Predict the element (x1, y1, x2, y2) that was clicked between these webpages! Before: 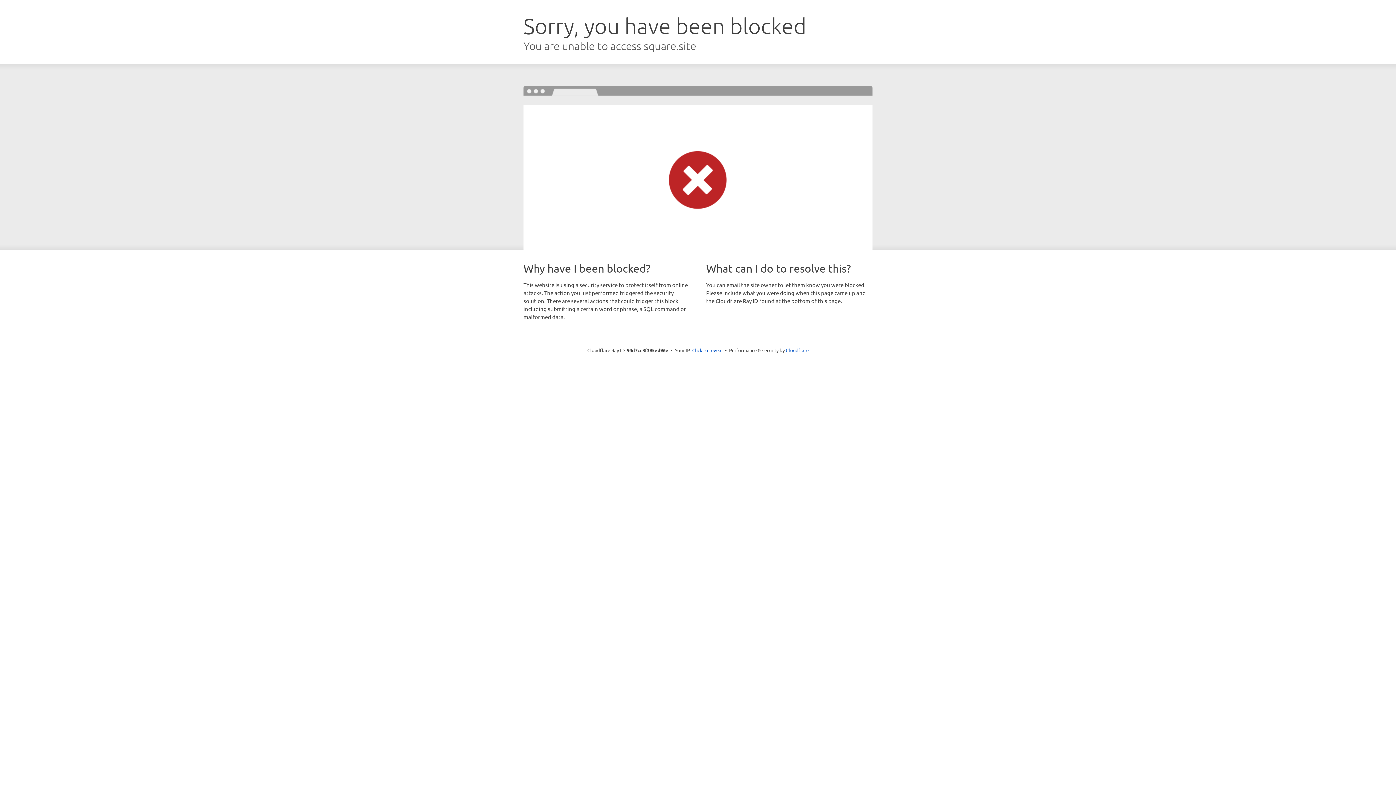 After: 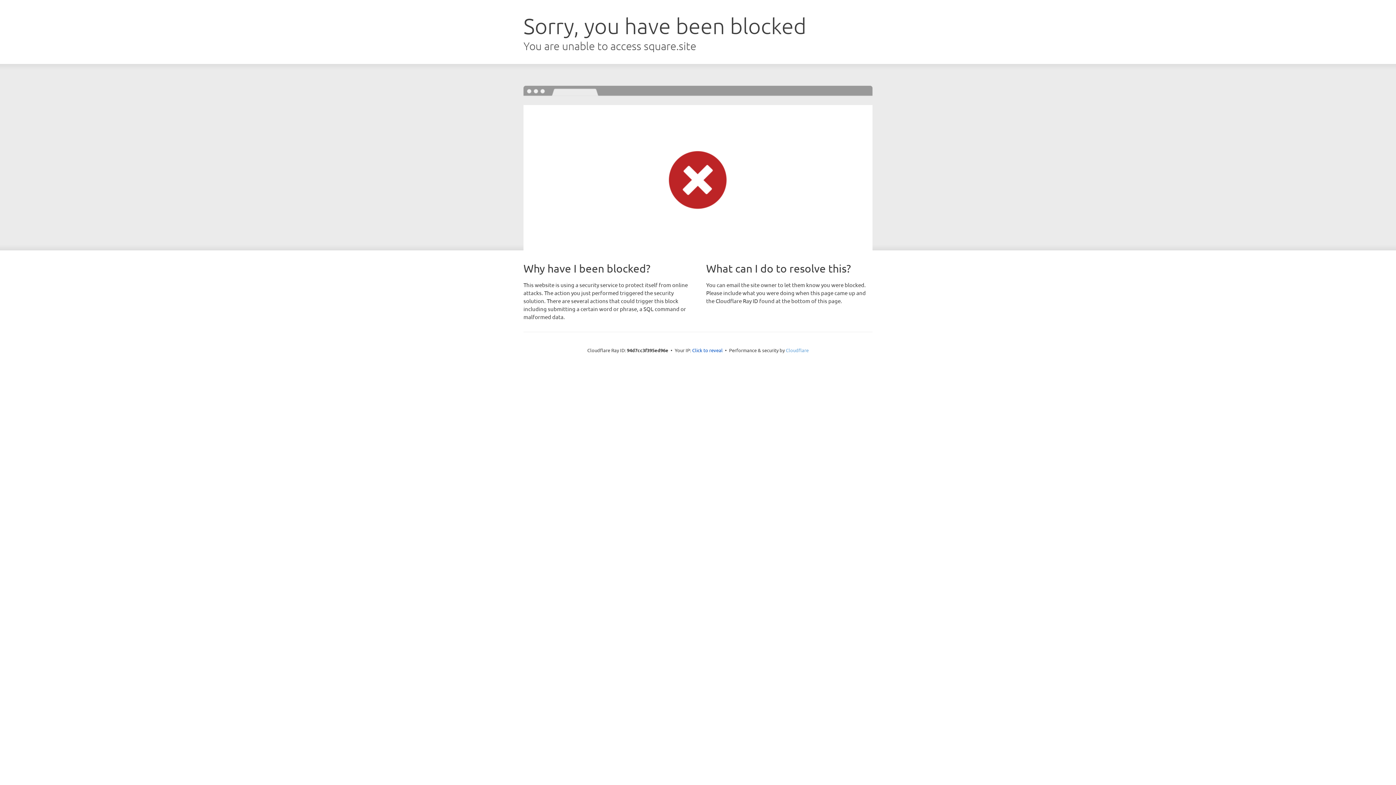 Action: bbox: (786, 347, 808, 353) label: Cloudflare